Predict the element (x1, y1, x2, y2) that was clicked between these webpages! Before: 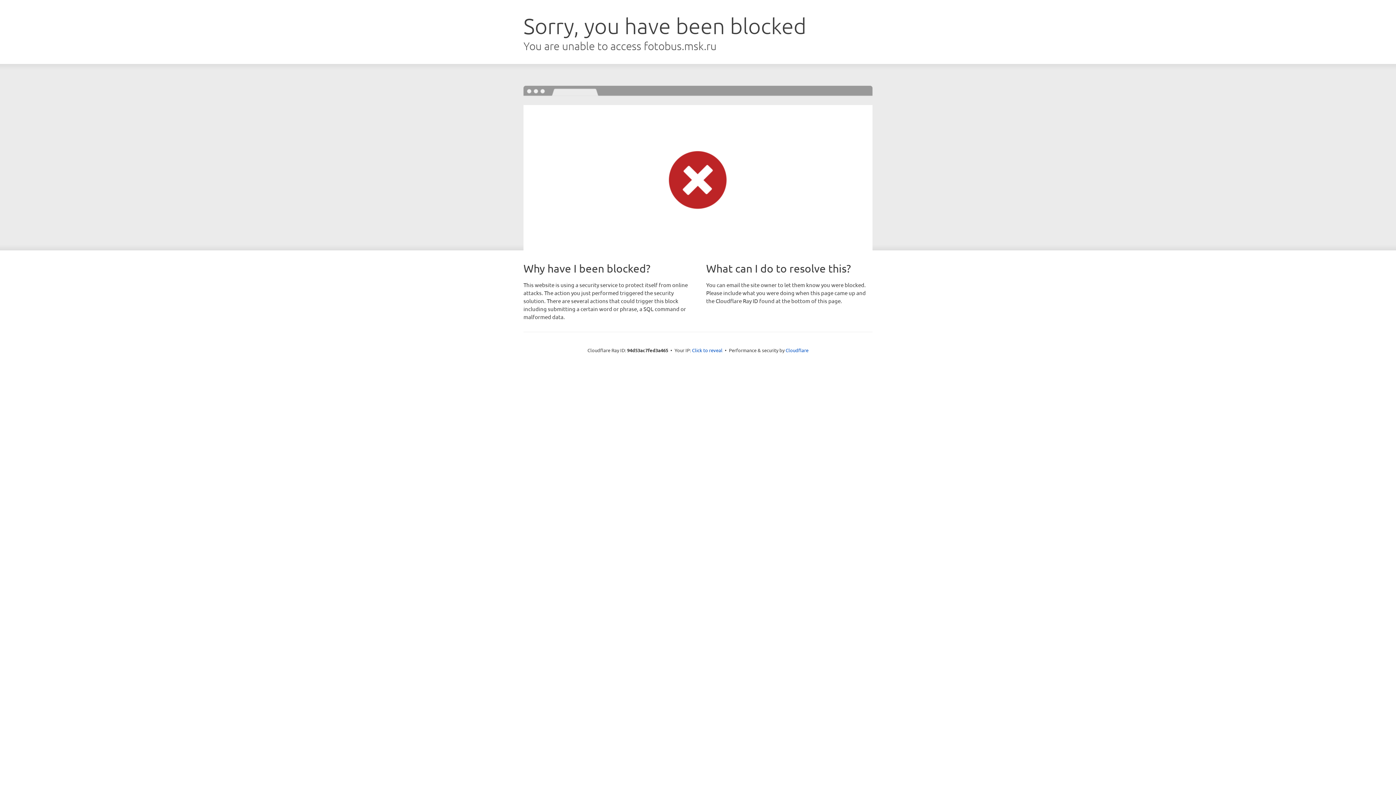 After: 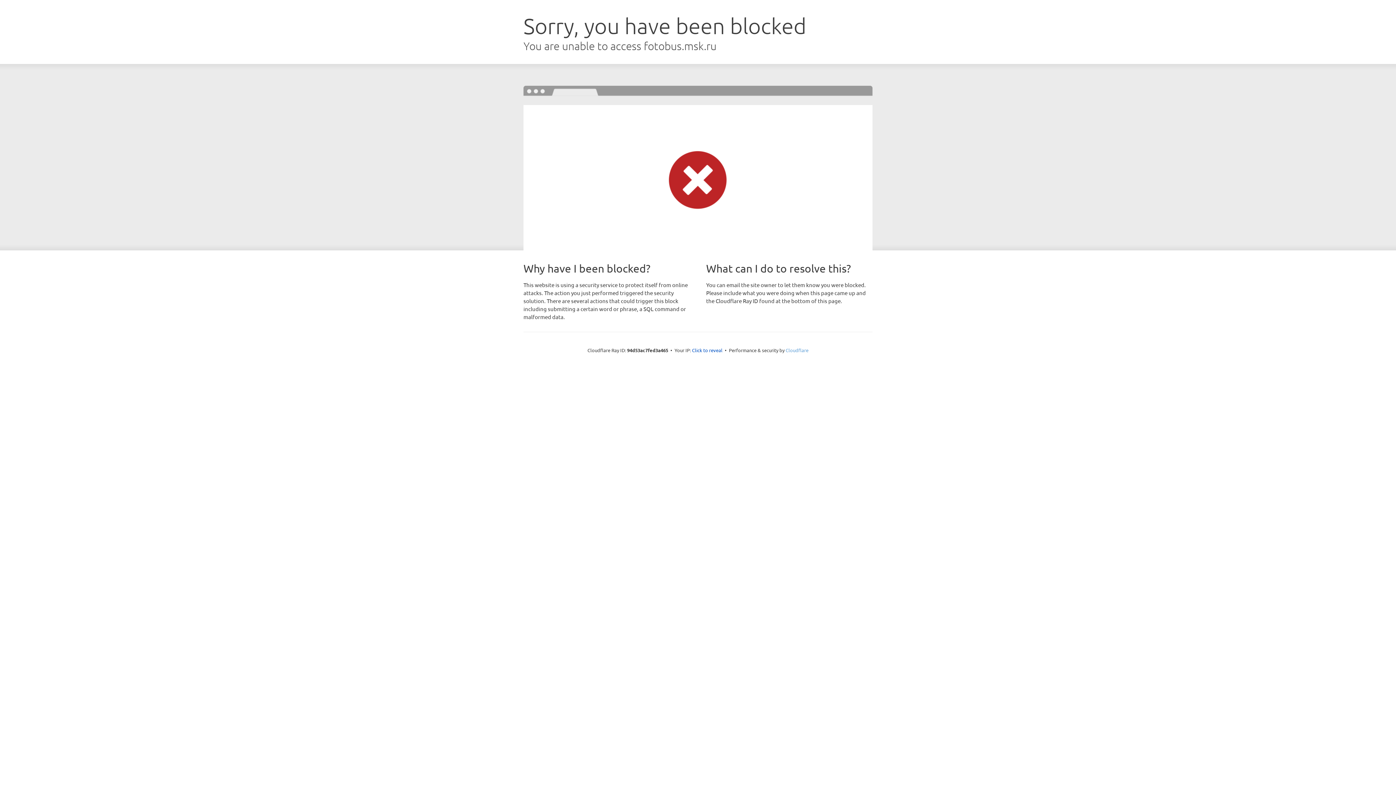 Action: label: Cloudflare bbox: (785, 347, 808, 353)